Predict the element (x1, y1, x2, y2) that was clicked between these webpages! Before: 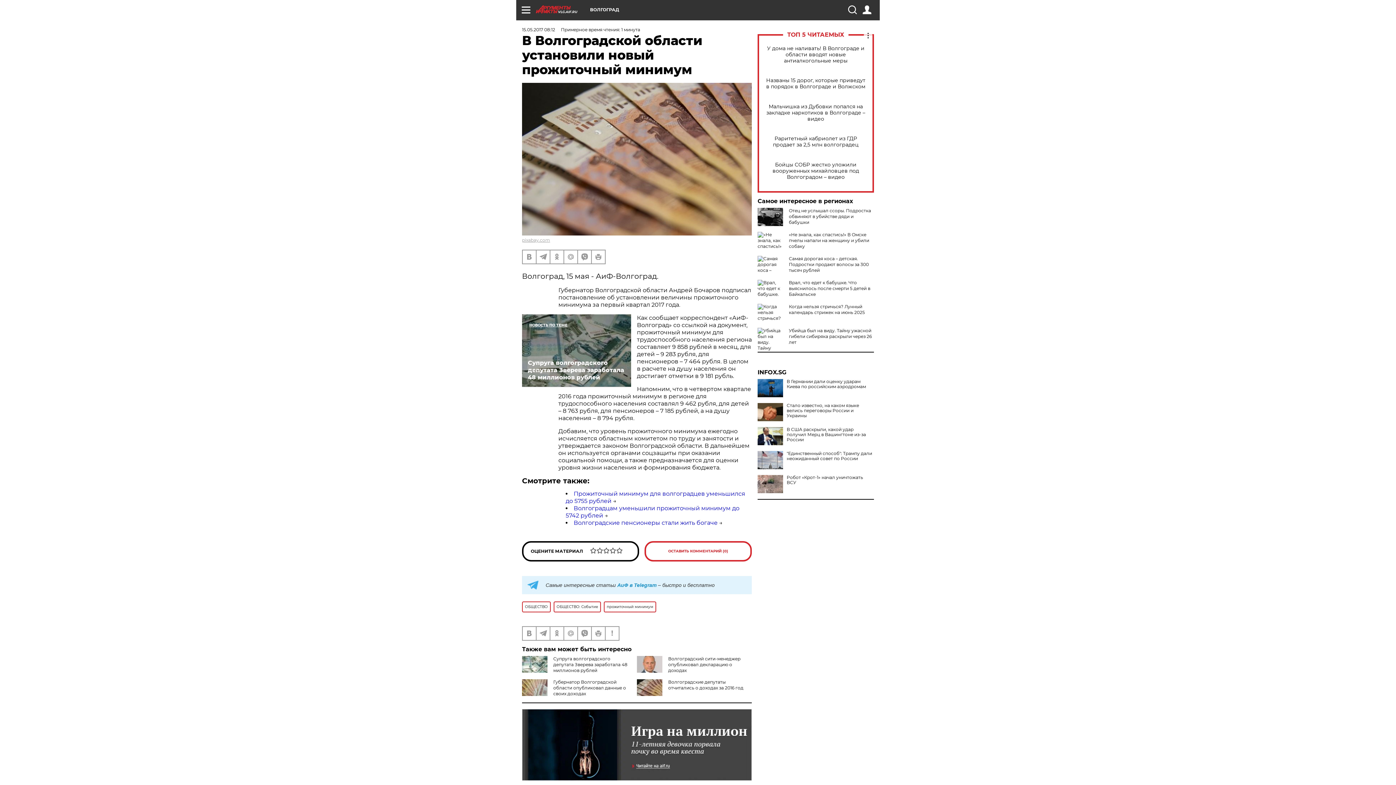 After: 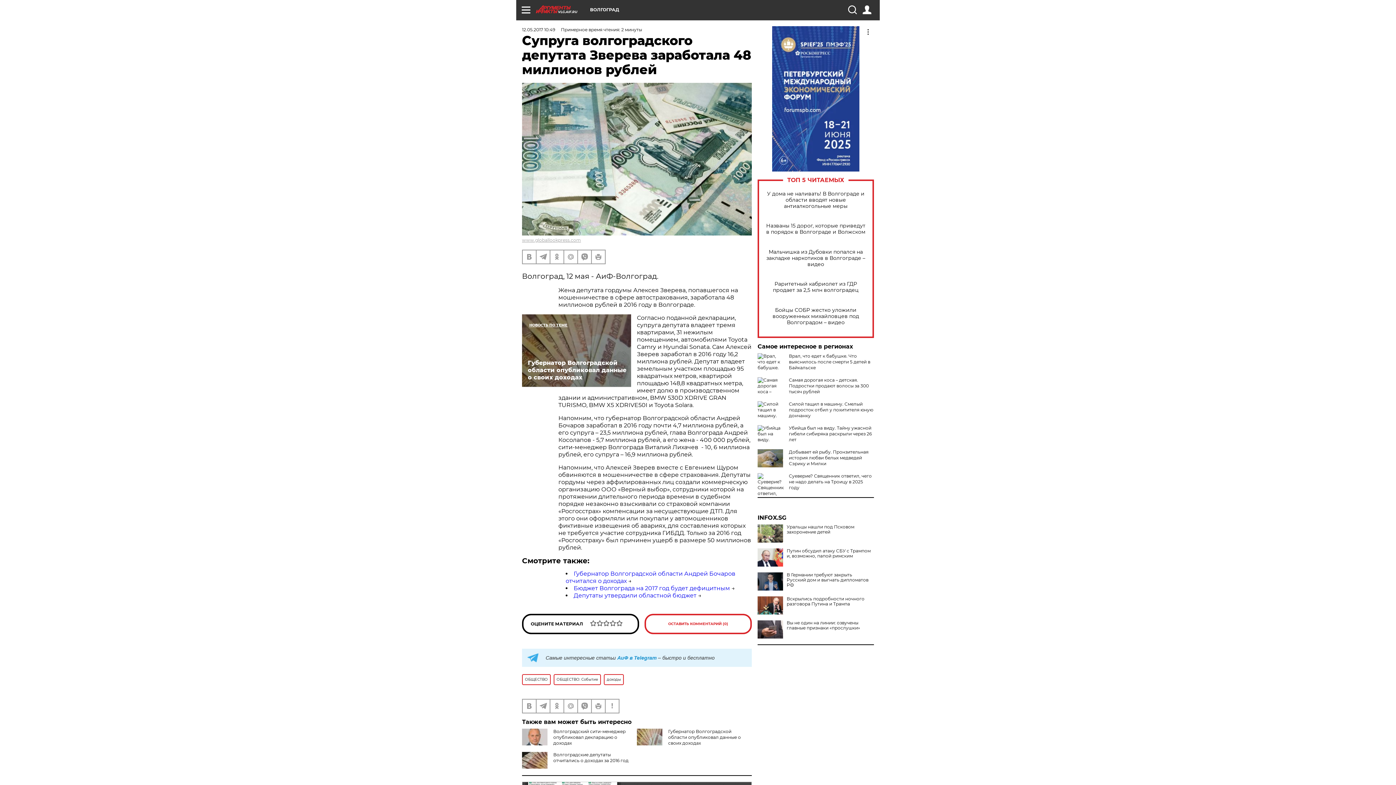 Action: label: Супруга волгоградского депутата Зверева заработала 48 миллионов рублей bbox: (522, 314, 631, 387)